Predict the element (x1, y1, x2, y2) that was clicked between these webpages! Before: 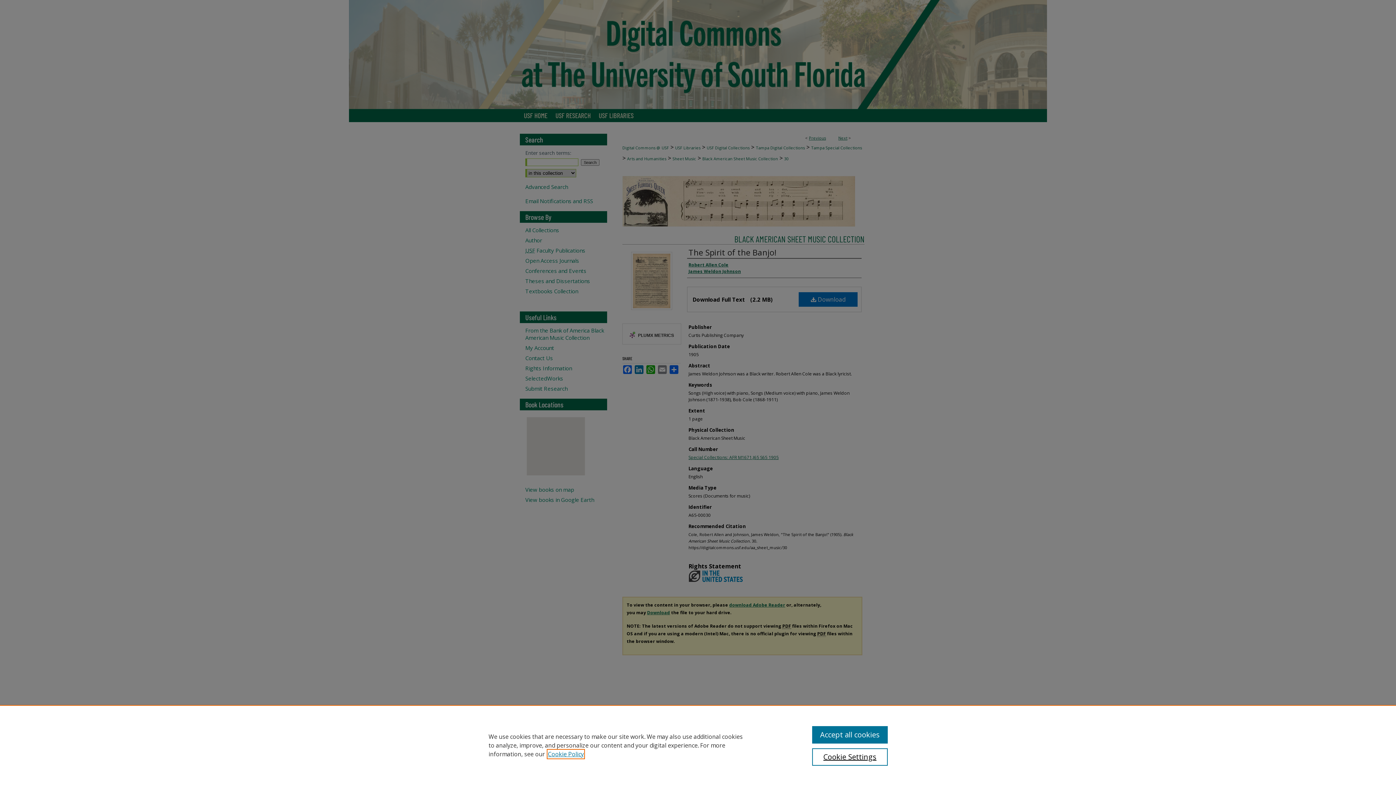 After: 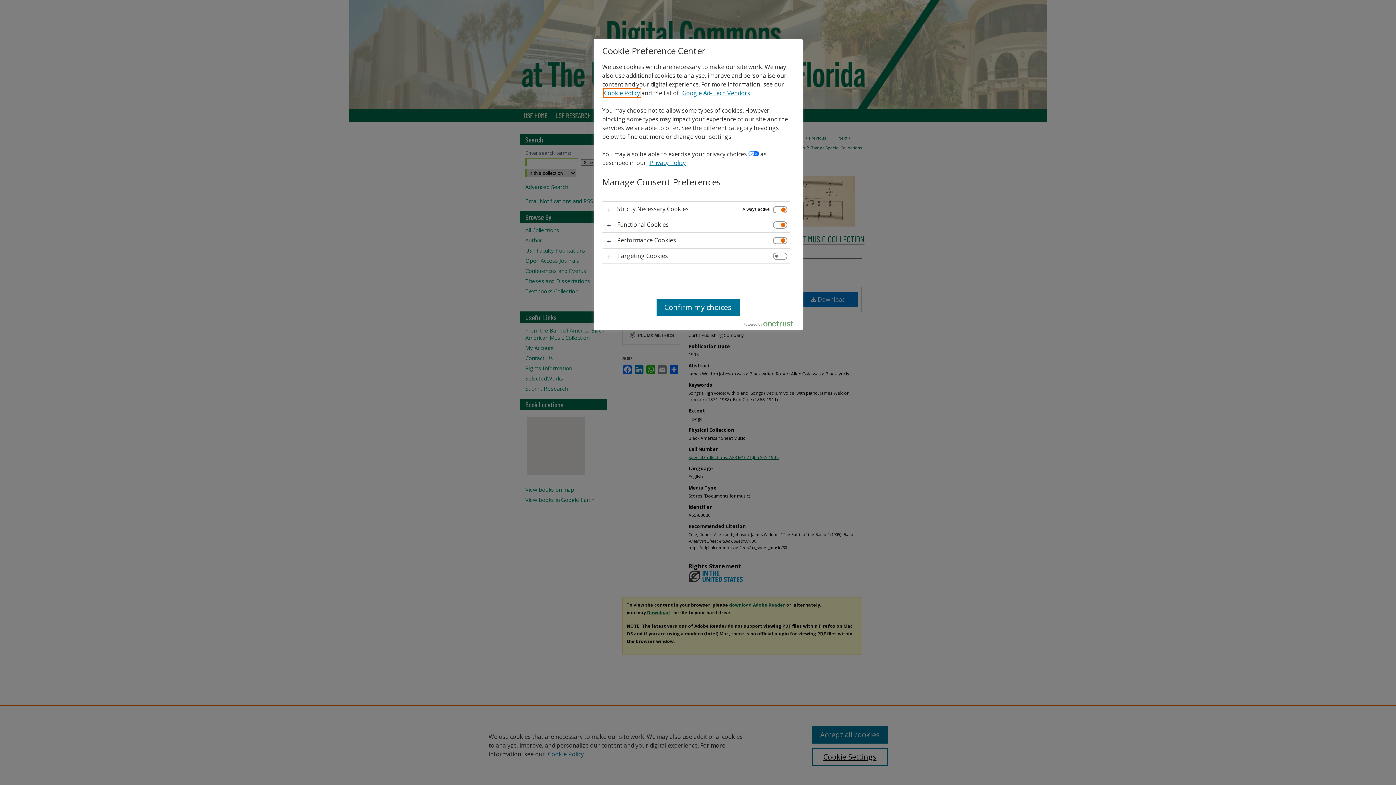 Action: bbox: (812, 748, 887, 766) label: Cookie Settings